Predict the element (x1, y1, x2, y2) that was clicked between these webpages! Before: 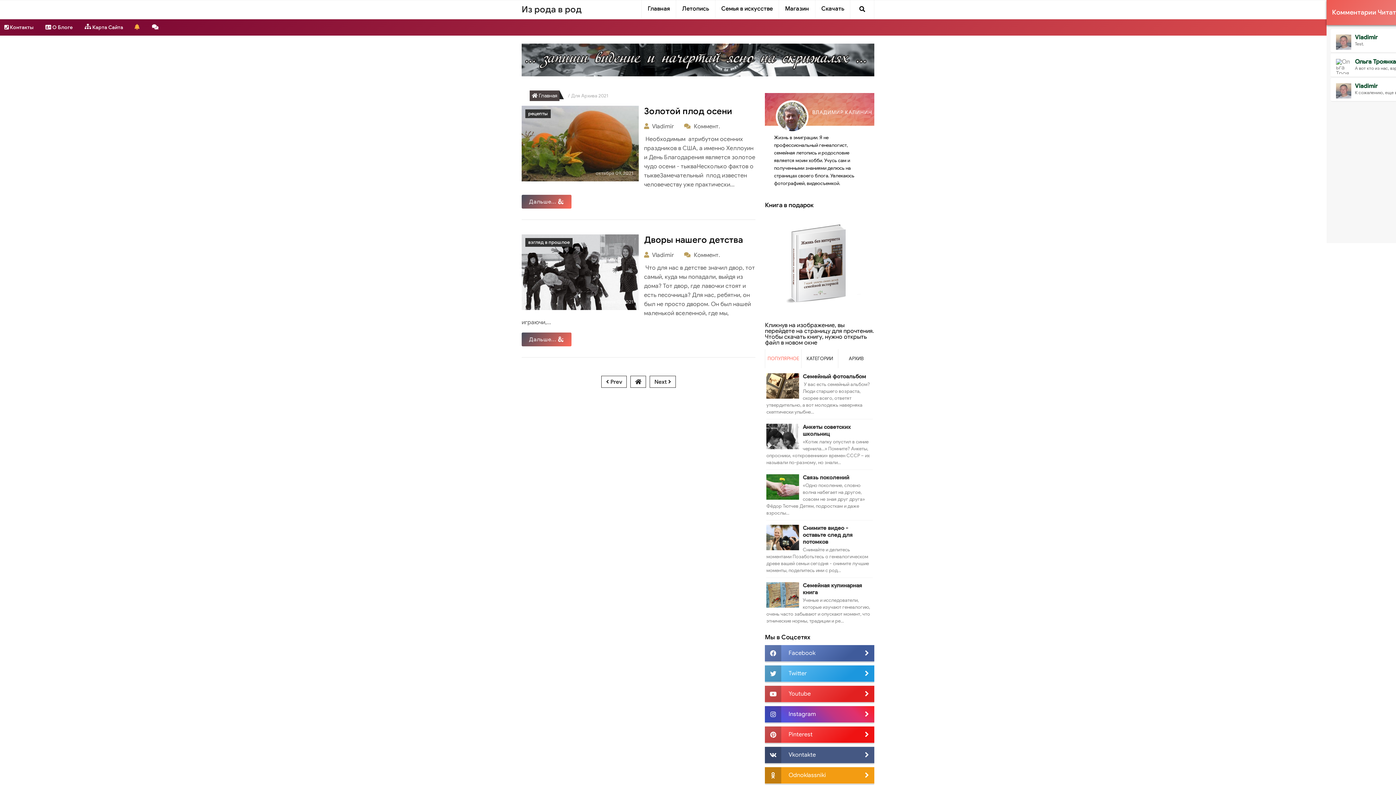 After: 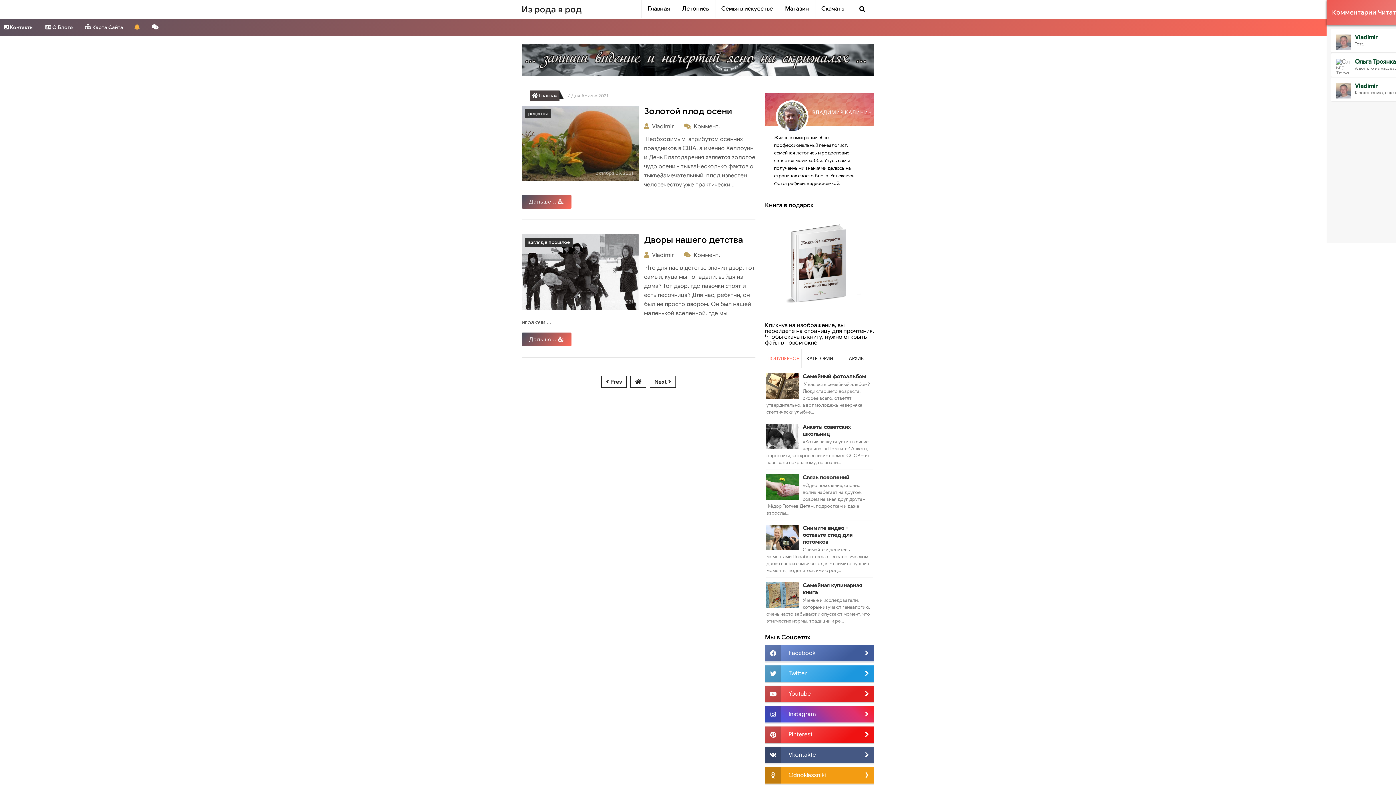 Action: label: Odnoklassniki bbox: (765, 767, 874, 783)